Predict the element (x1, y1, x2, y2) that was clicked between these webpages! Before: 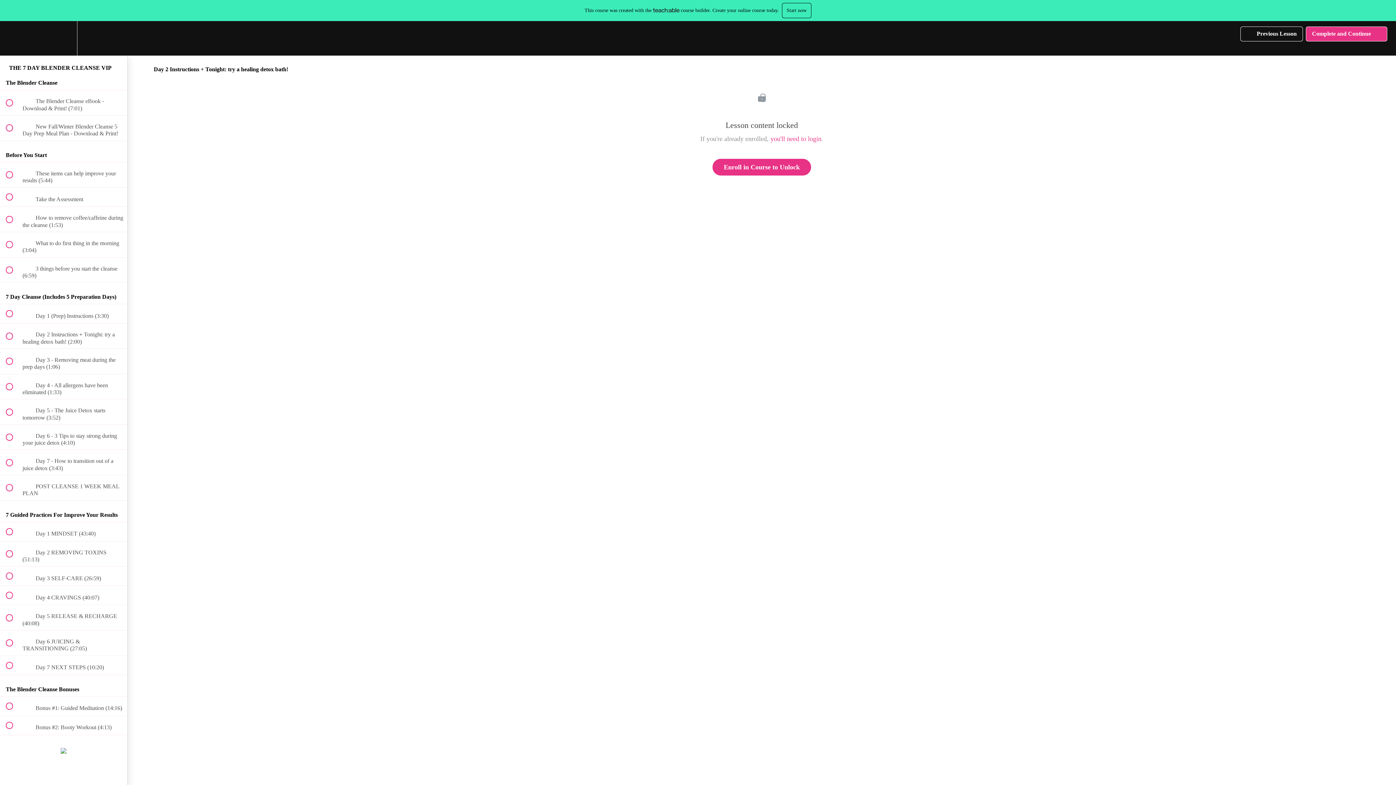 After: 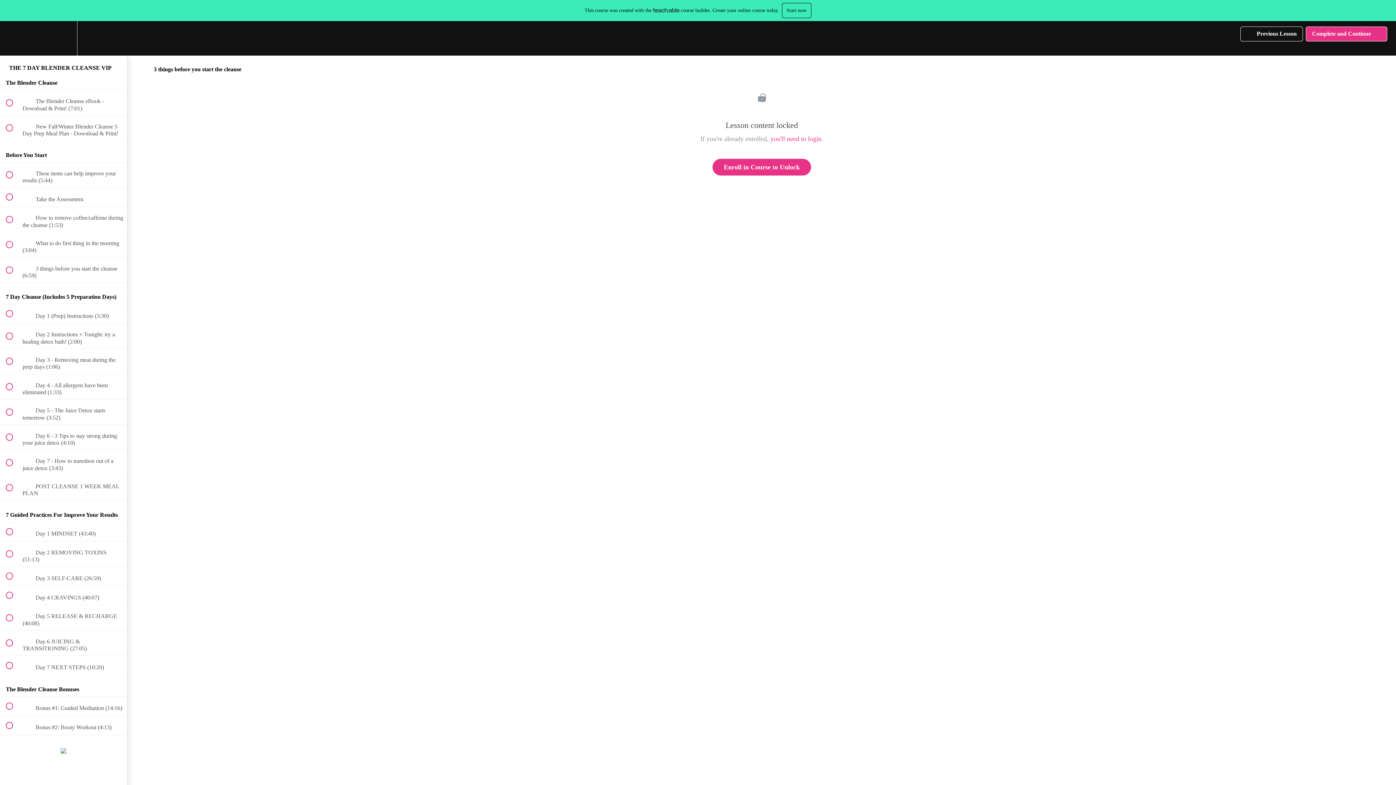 Action: label:  
 3 things before you start the cleanse (6:59) bbox: (0, 257, 127, 282)